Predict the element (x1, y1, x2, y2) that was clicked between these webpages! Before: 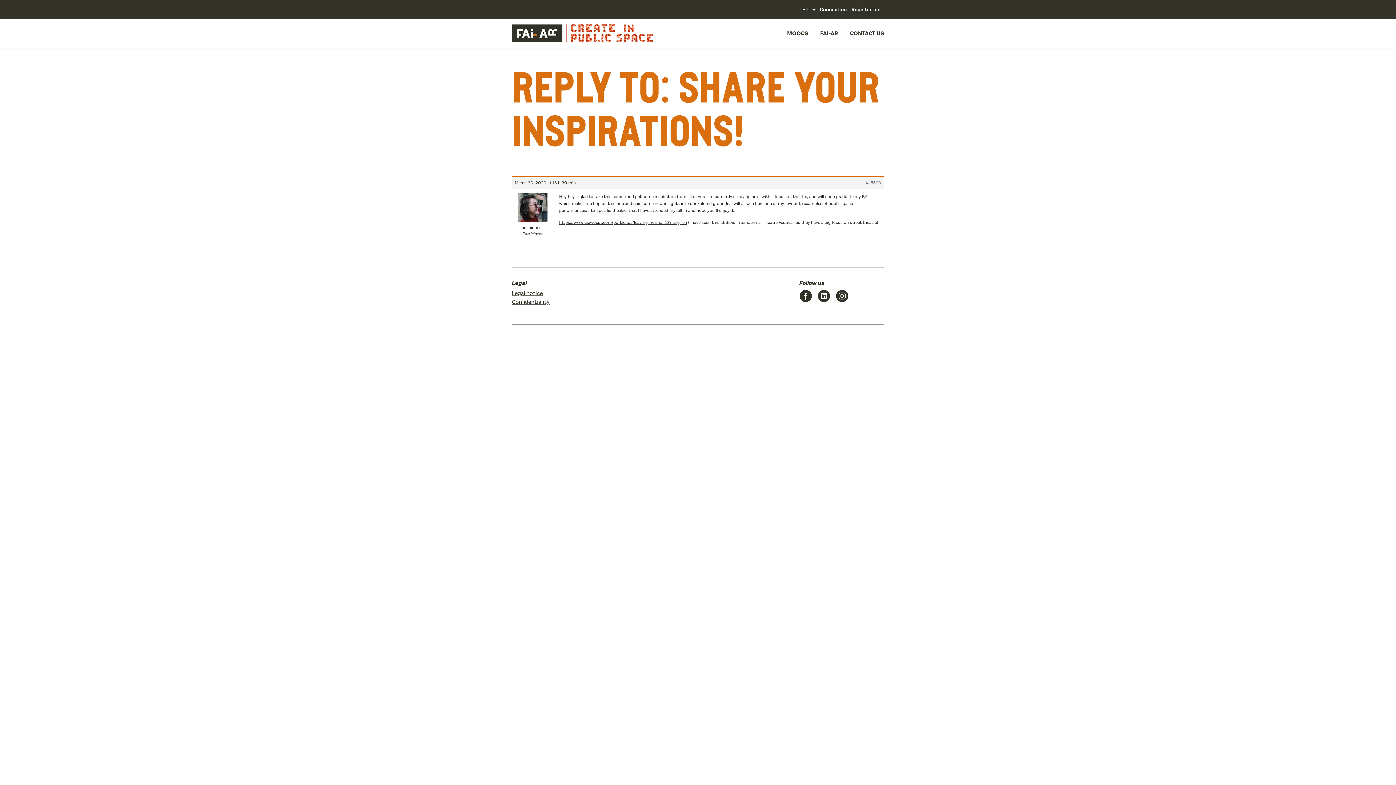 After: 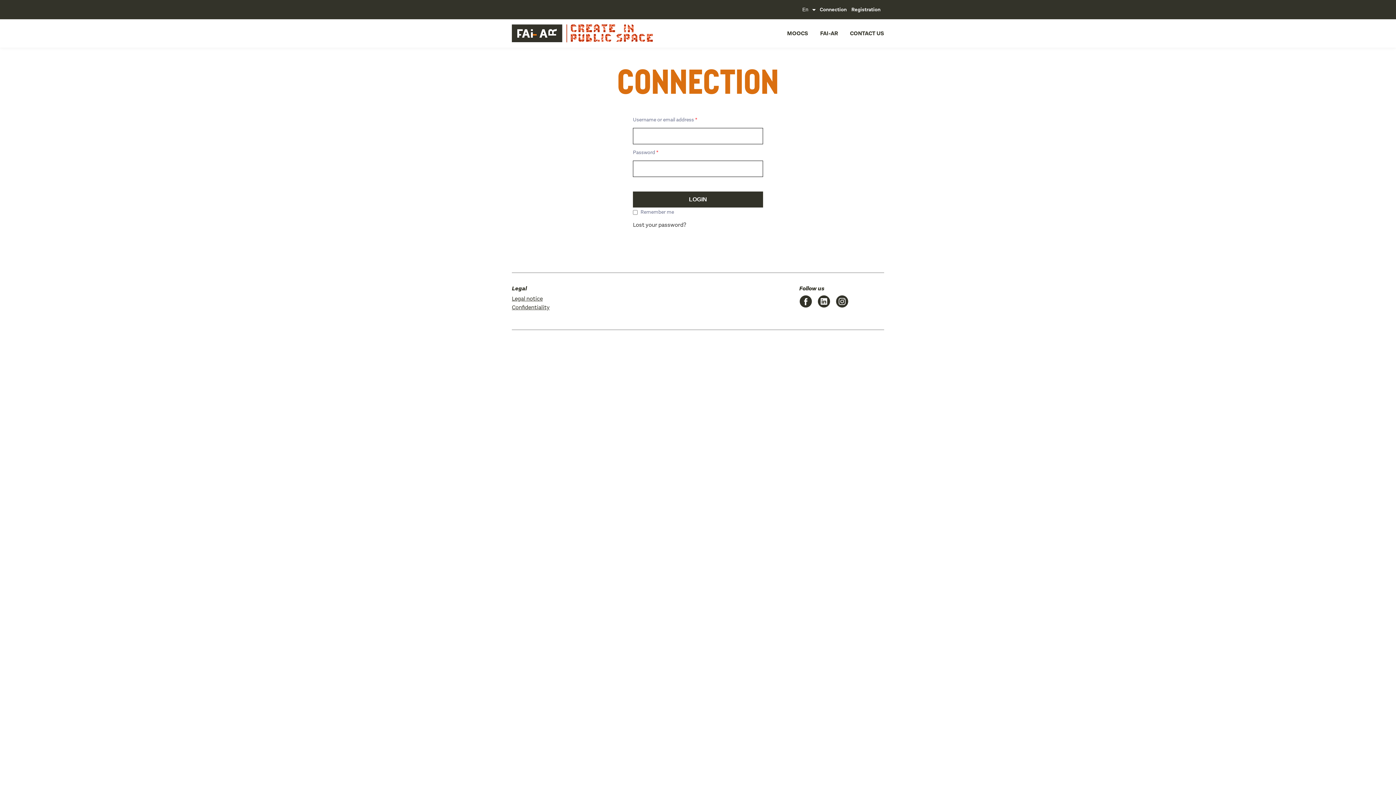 Action: label: Connection bbox: (820, 6, 846, 12)